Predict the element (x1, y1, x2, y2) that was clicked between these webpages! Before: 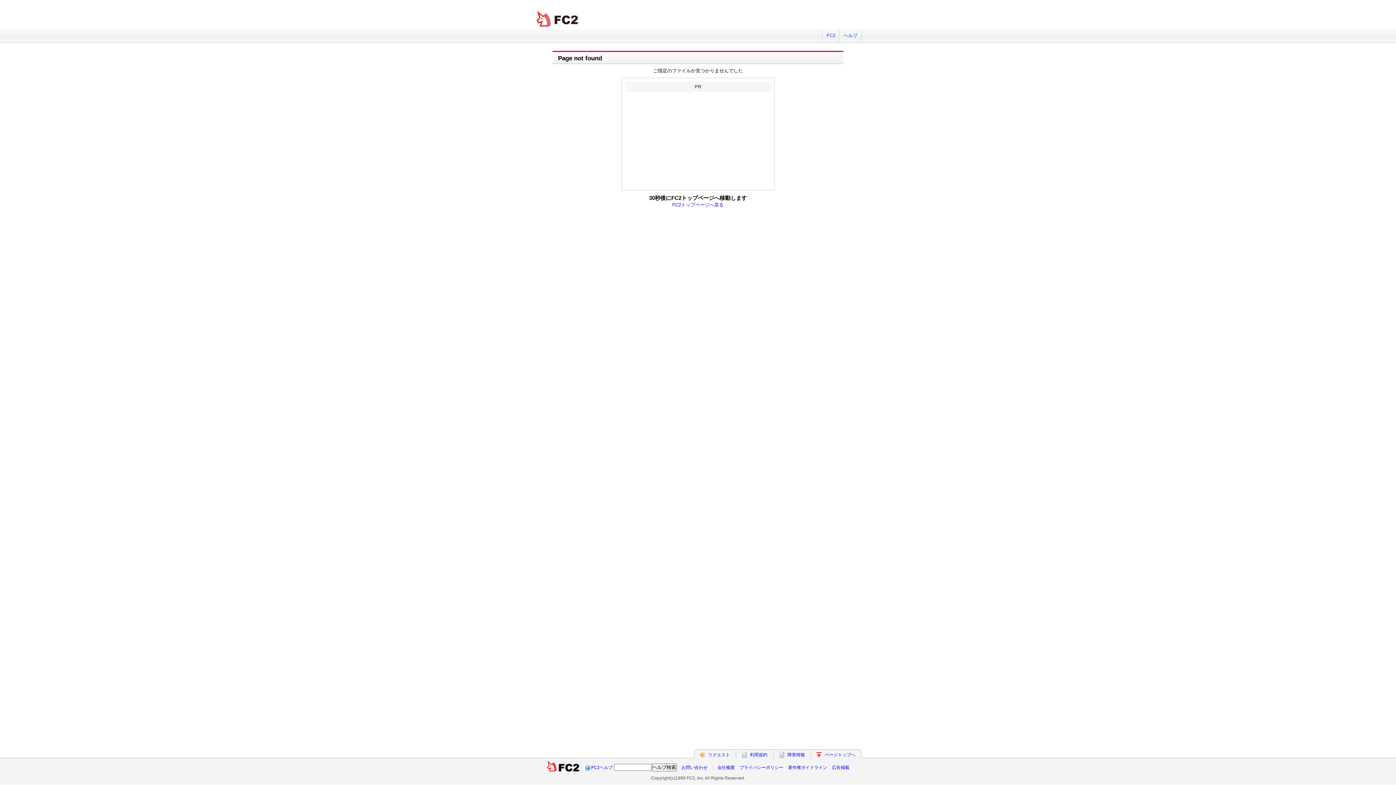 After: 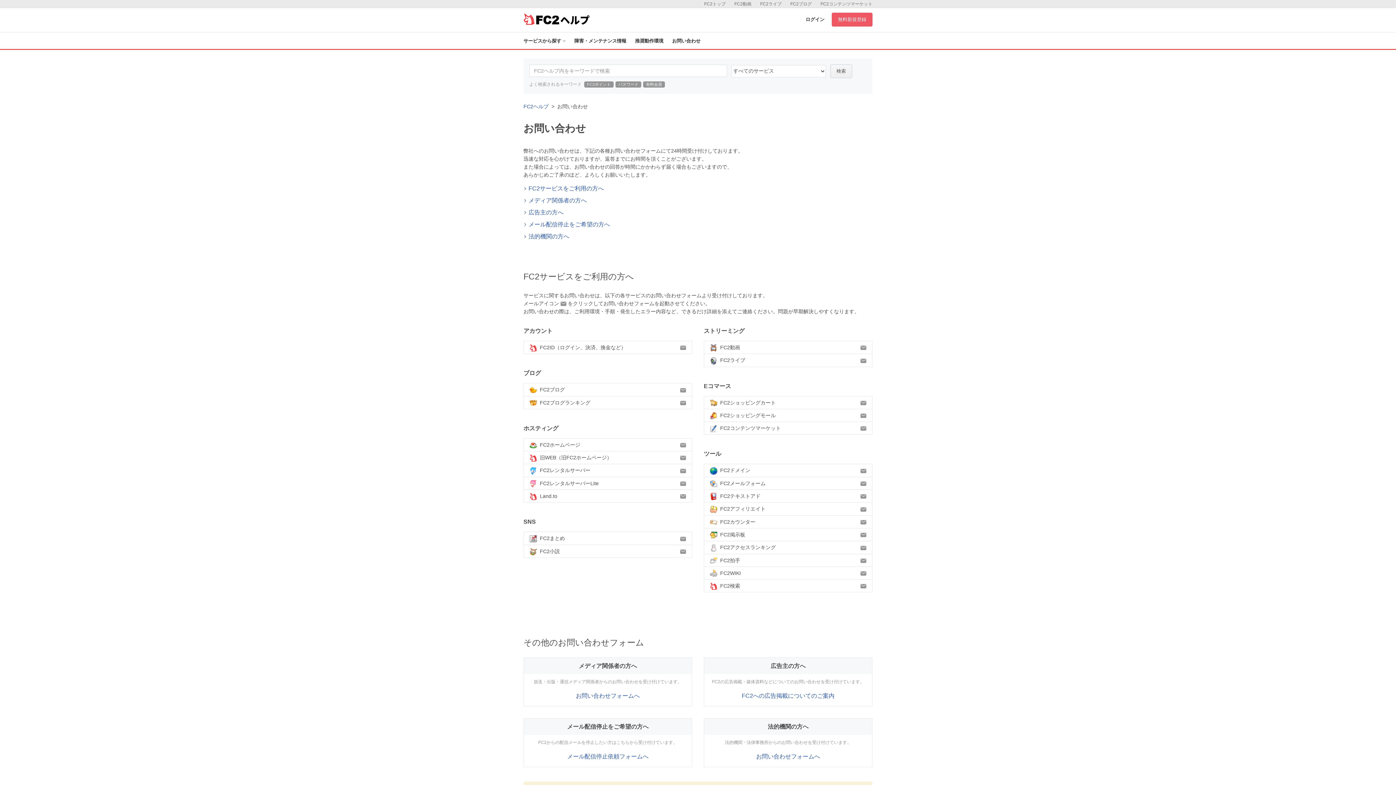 Action: label: お問い合わせ bbox: (681, 264, 707, 269)